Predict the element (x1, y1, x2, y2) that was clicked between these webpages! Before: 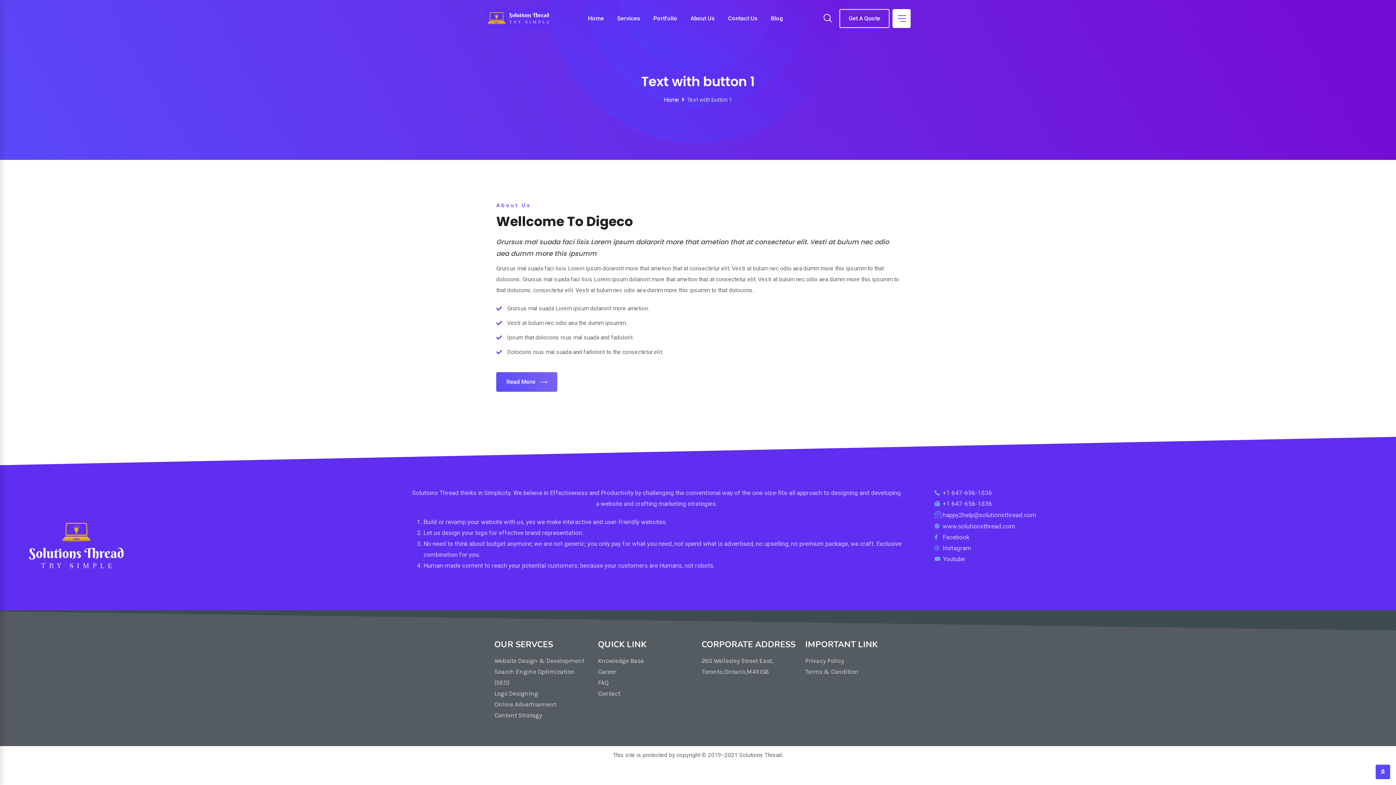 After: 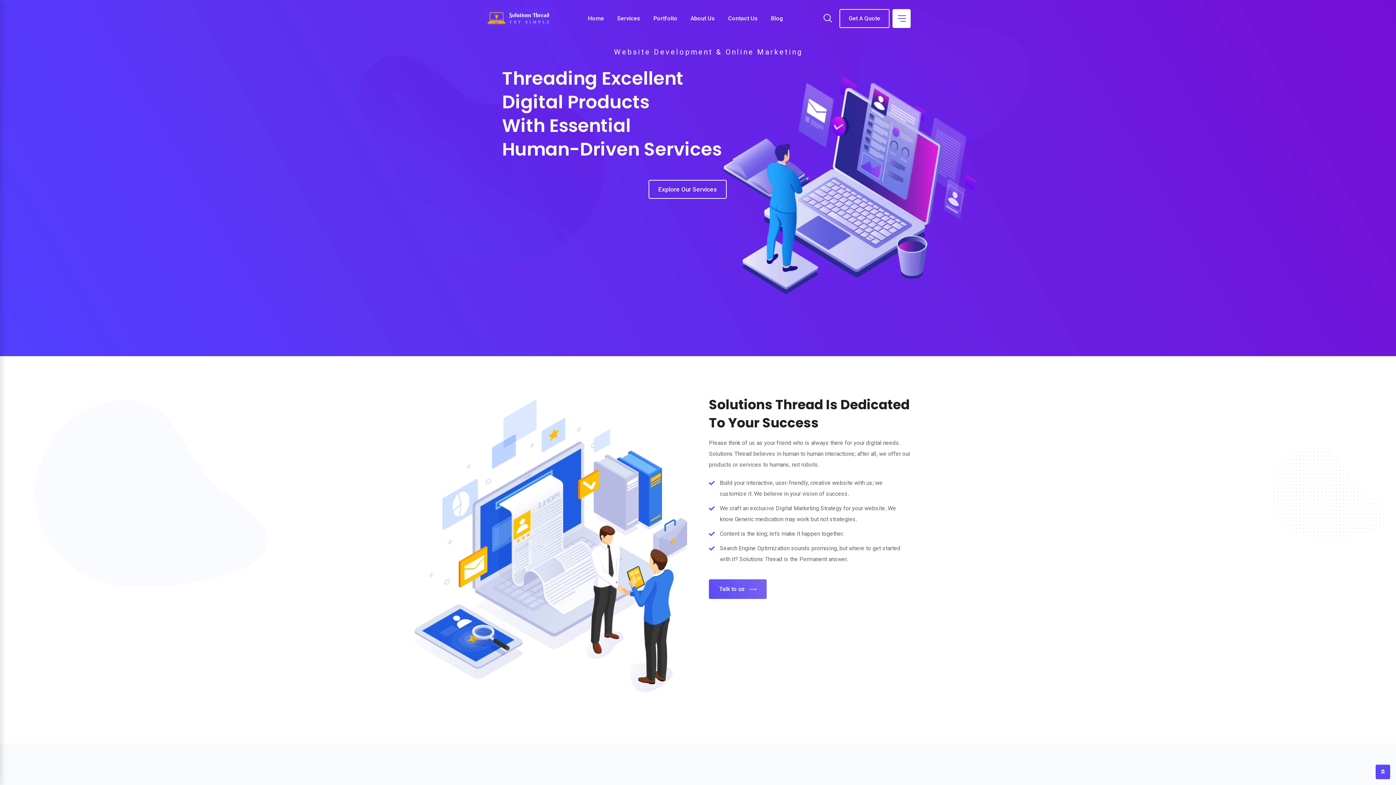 Action: bbox: (664, 96, 679, 103) label: Home